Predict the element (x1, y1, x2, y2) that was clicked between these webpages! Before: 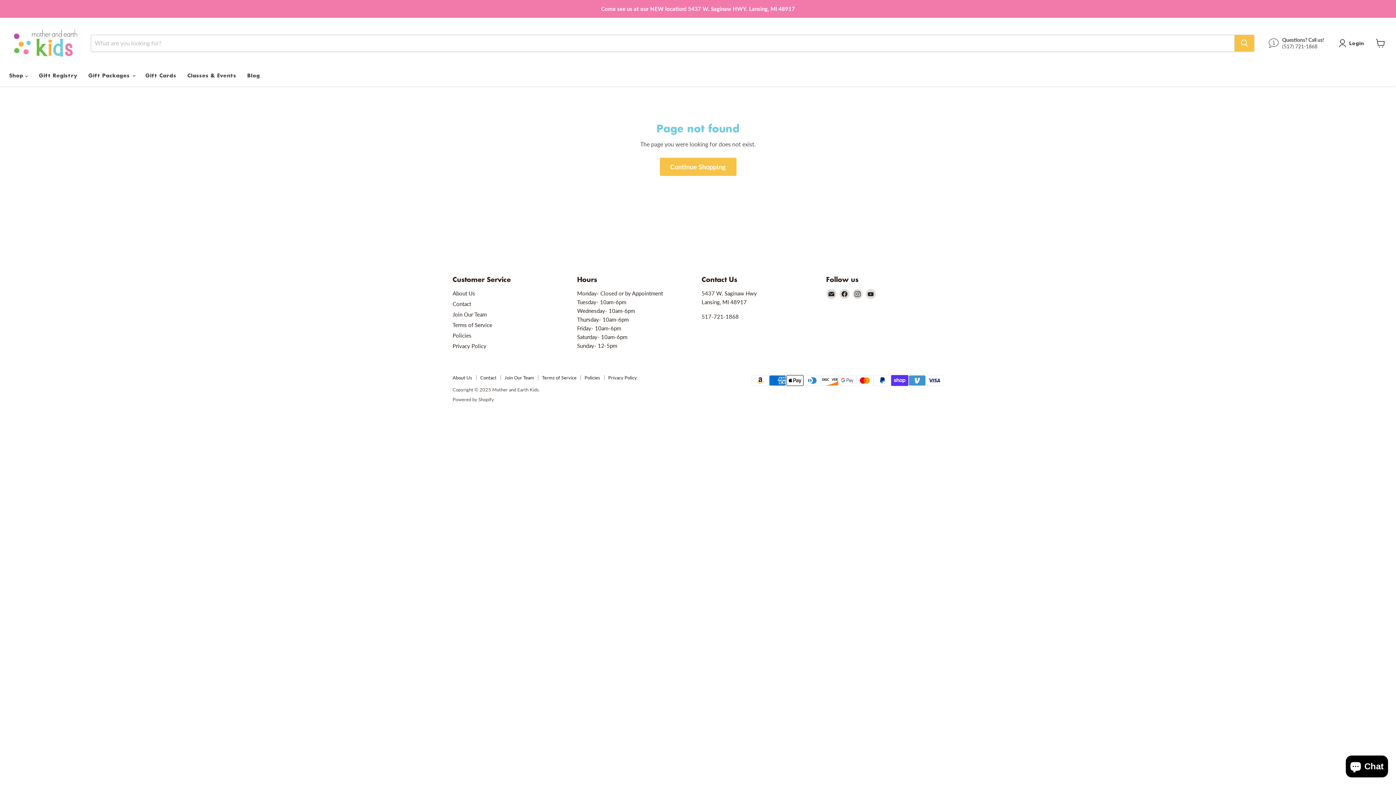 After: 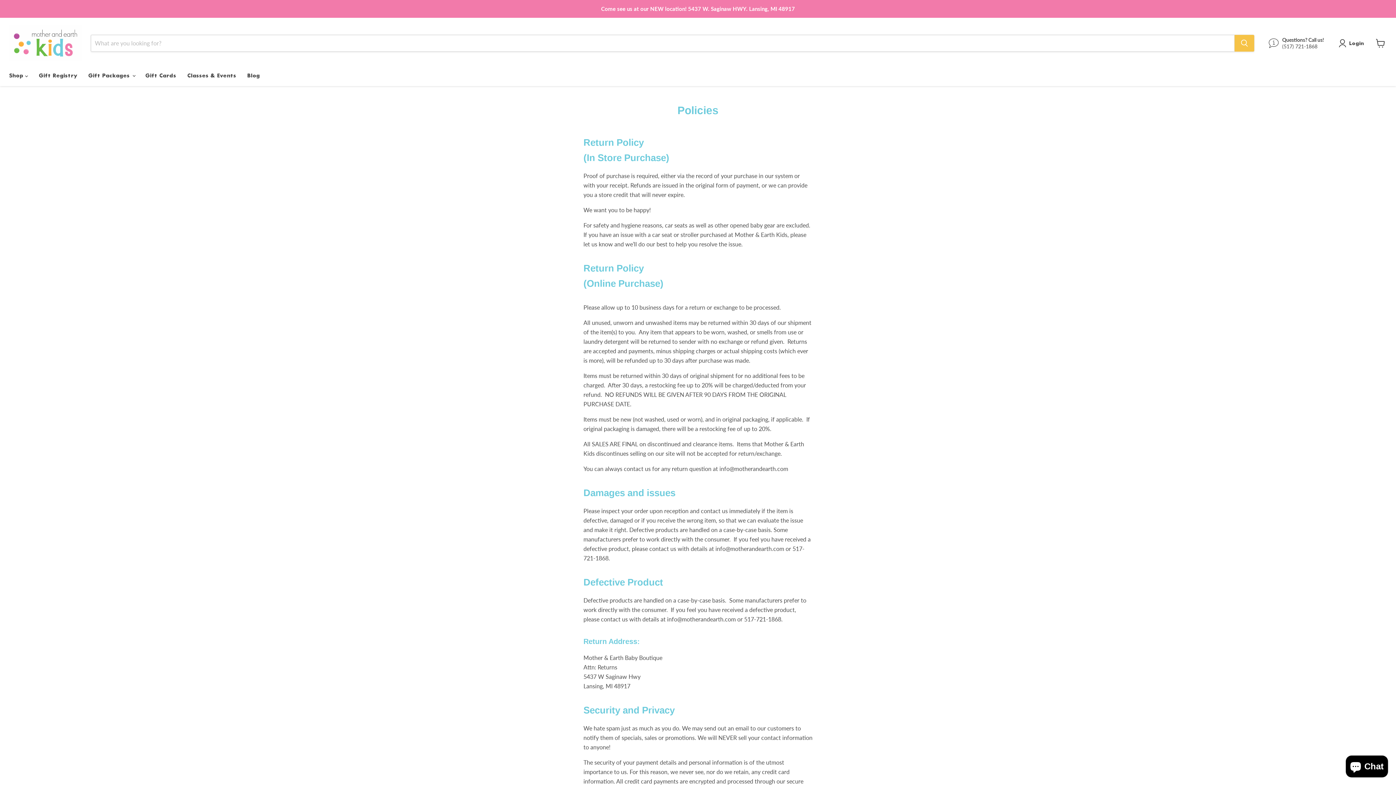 Action: label: Policies bbox: (584, 374, 600, 380)